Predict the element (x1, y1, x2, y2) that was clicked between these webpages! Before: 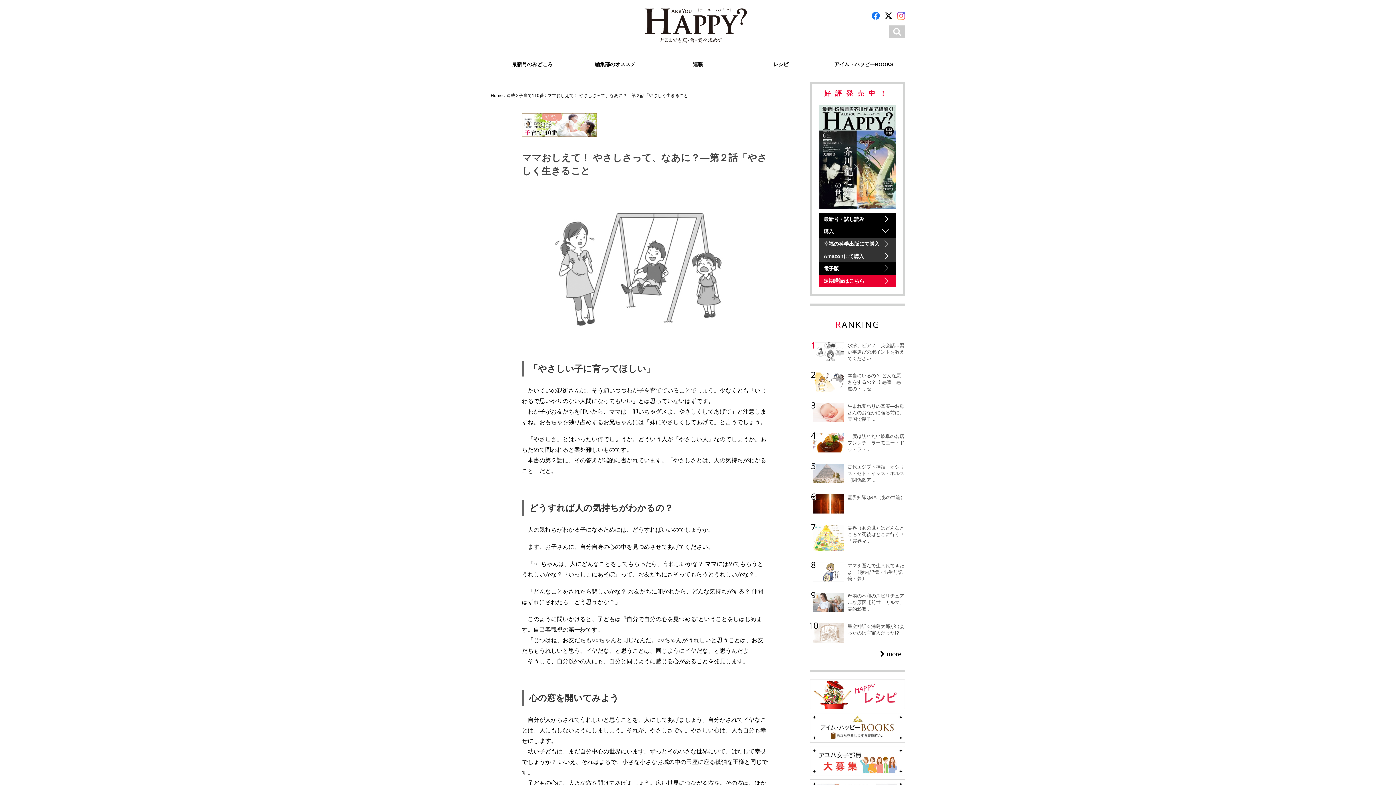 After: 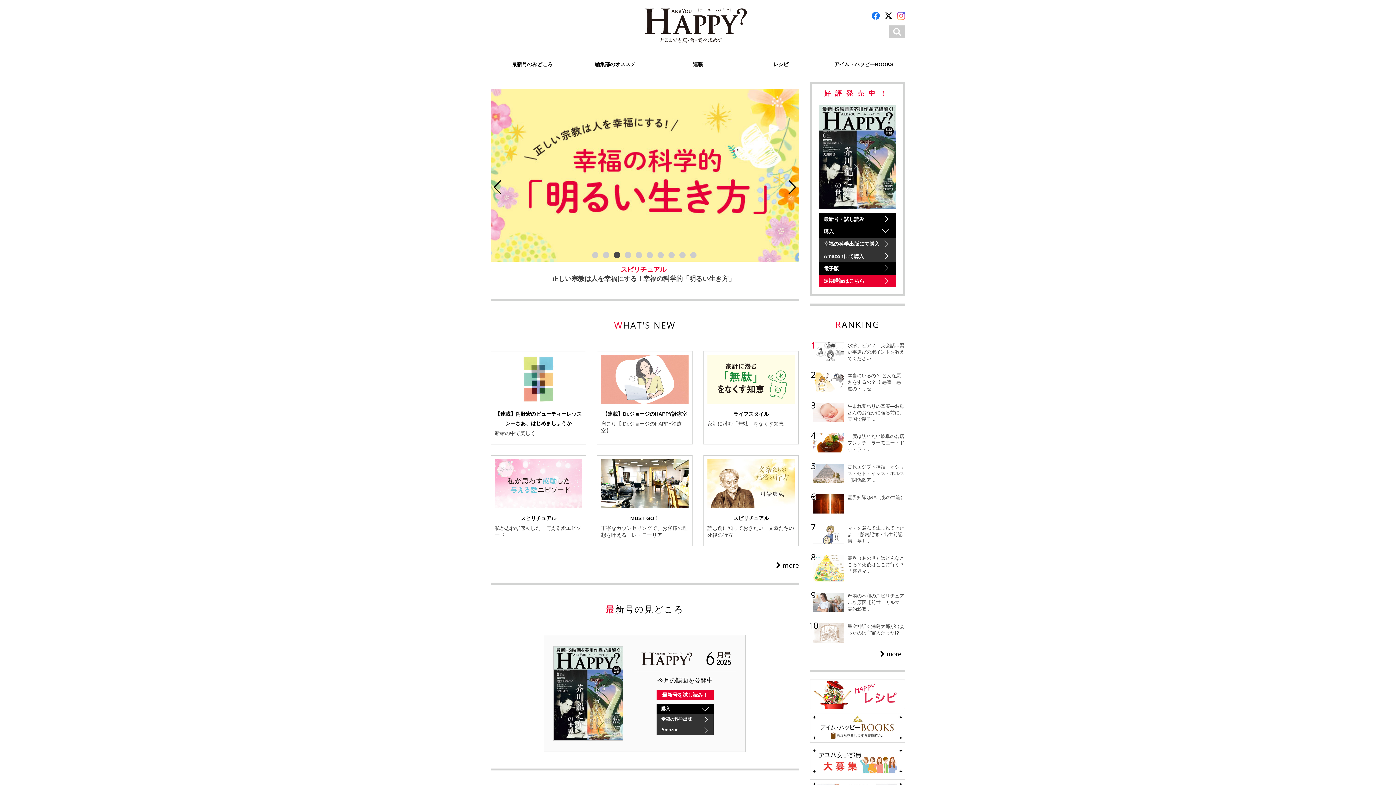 Action: bbox: (636, 15, 754, 34)